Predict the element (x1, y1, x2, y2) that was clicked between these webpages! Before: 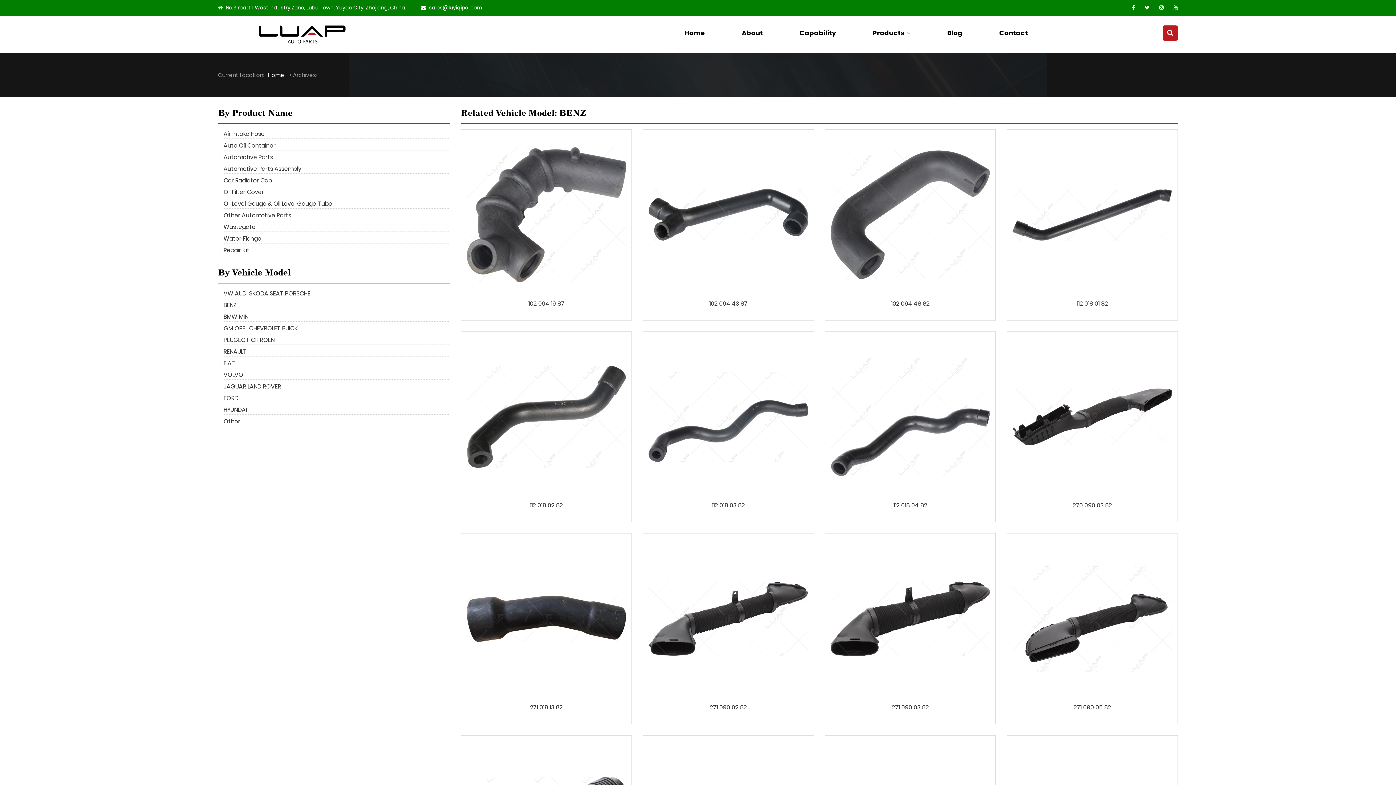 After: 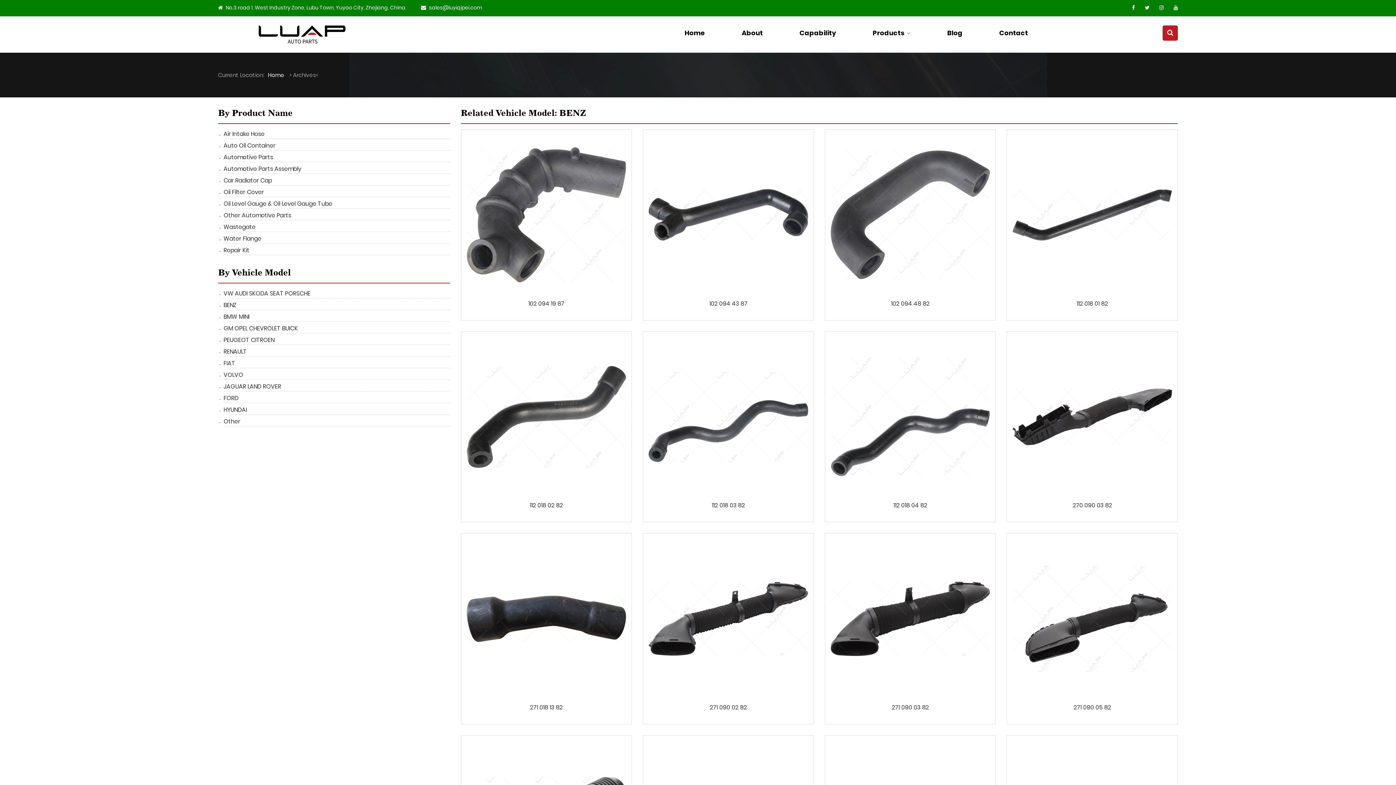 Action: bbox: (1173, 4, 1178, 11)